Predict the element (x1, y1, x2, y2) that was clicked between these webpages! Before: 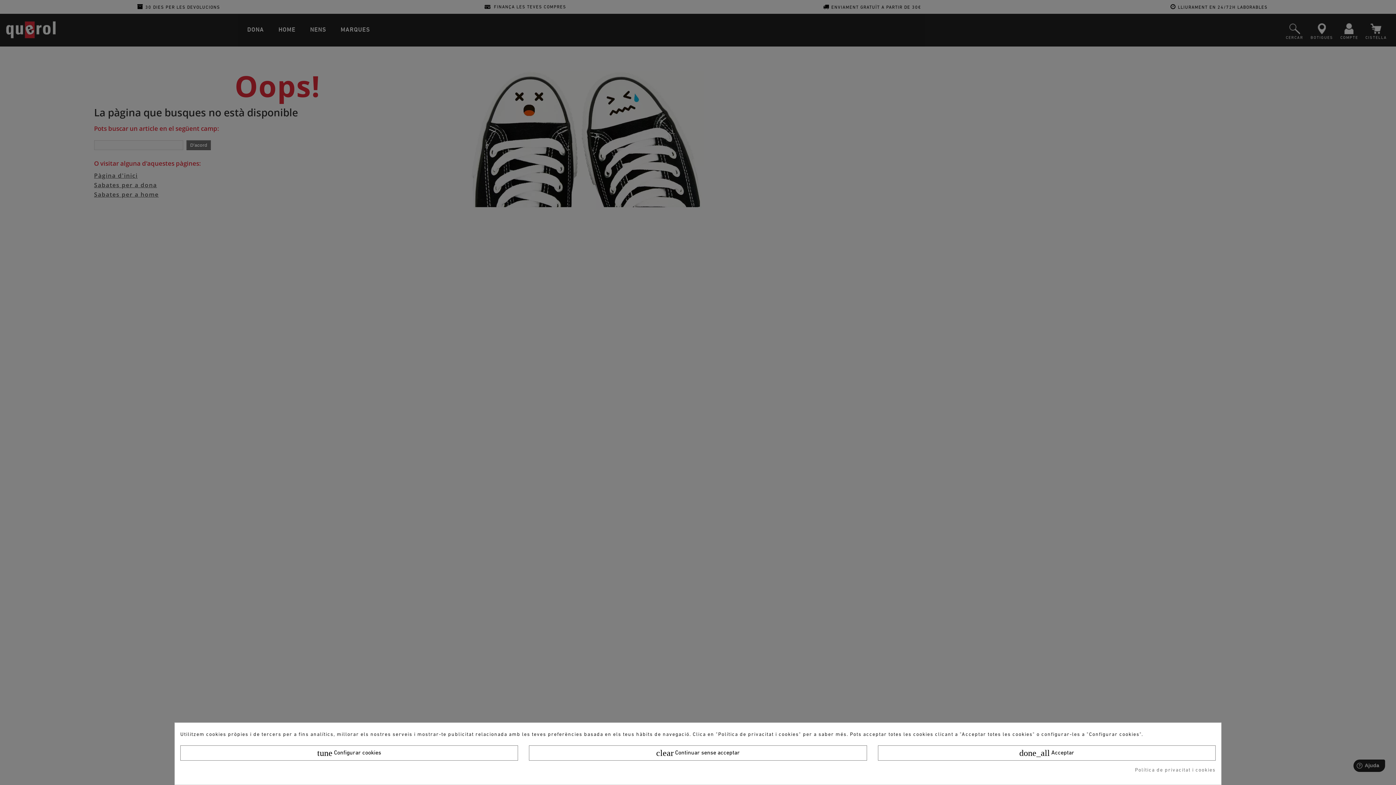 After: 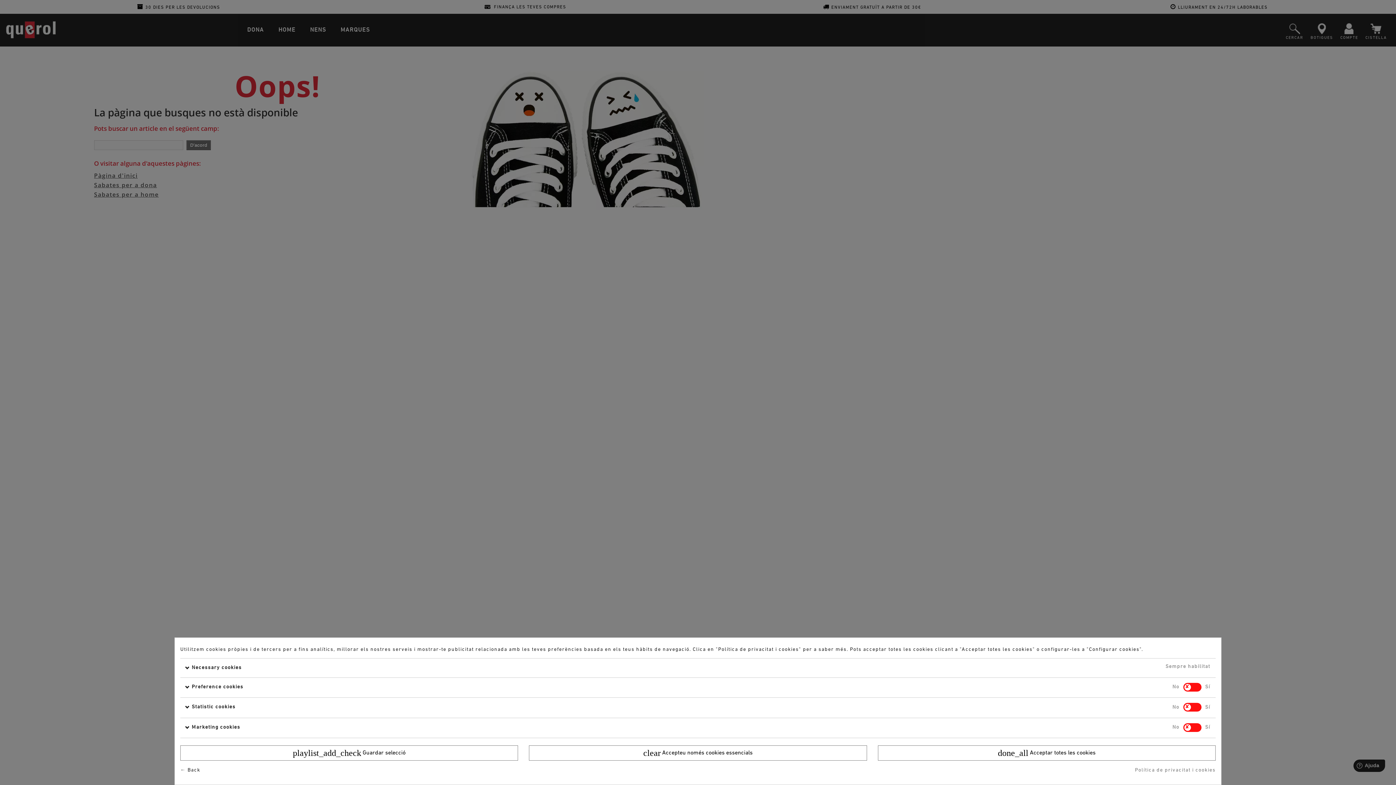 Action: bbox: (180, 745, 518, 761) label: tune Configurar cookies